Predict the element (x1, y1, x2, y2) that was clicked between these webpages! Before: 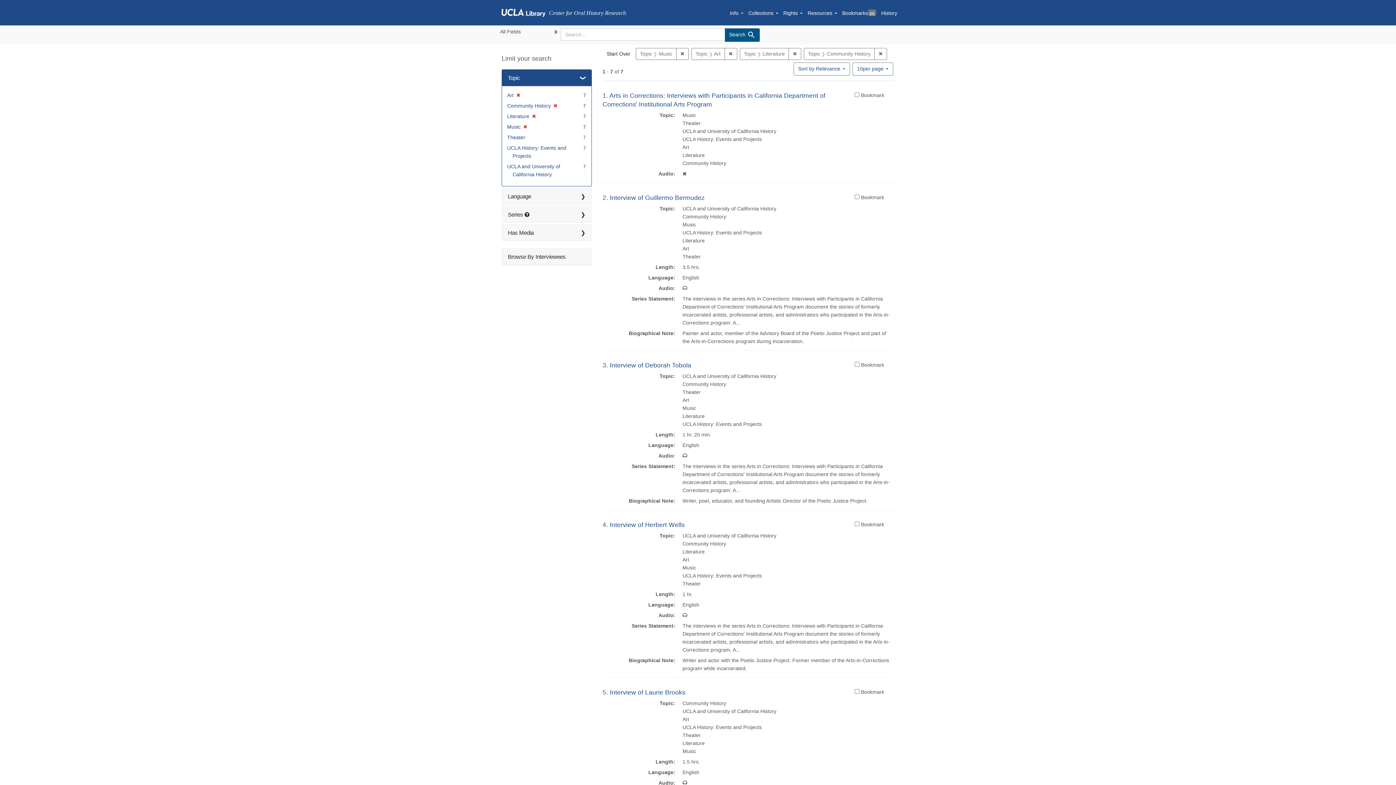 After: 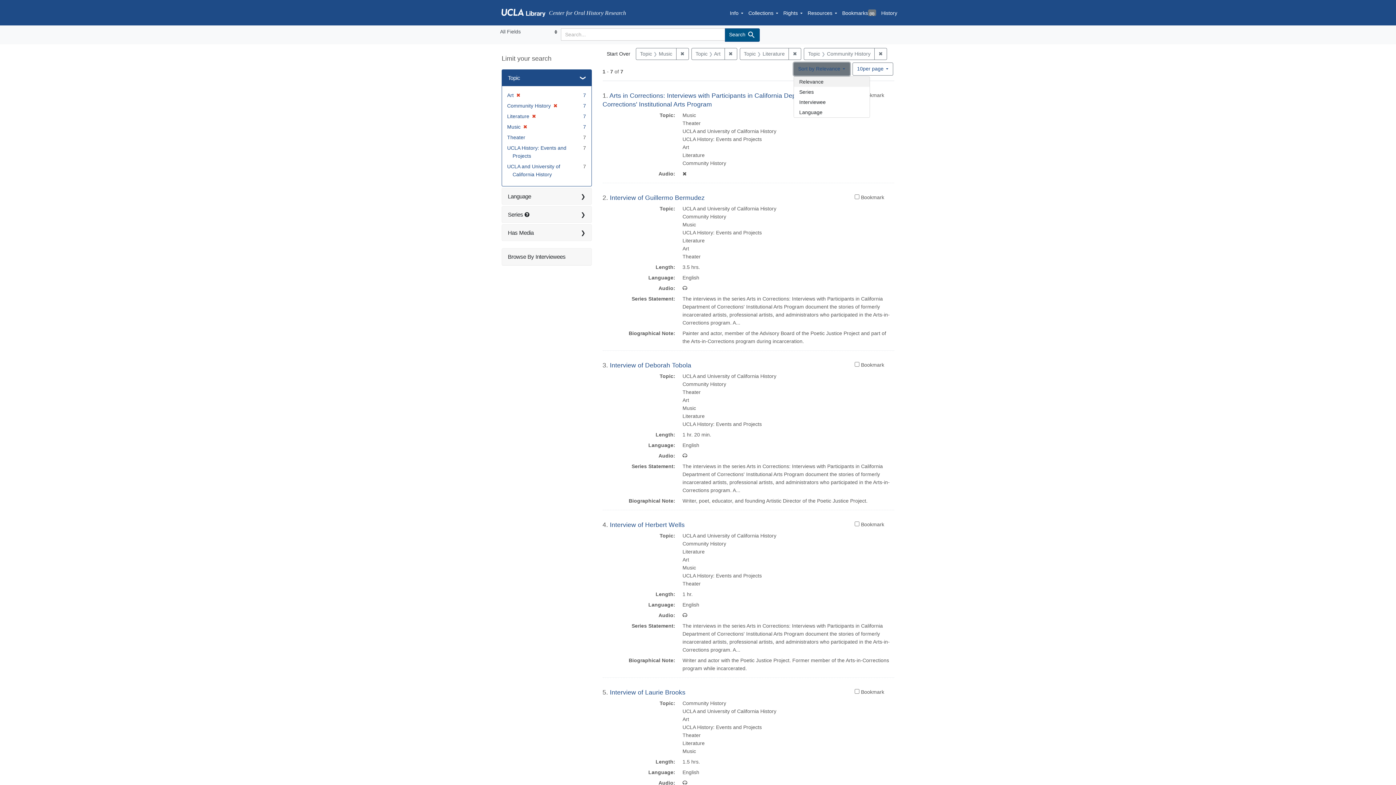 Action: bbox: (793, 62, 850, 75) label: Sort by Relevance